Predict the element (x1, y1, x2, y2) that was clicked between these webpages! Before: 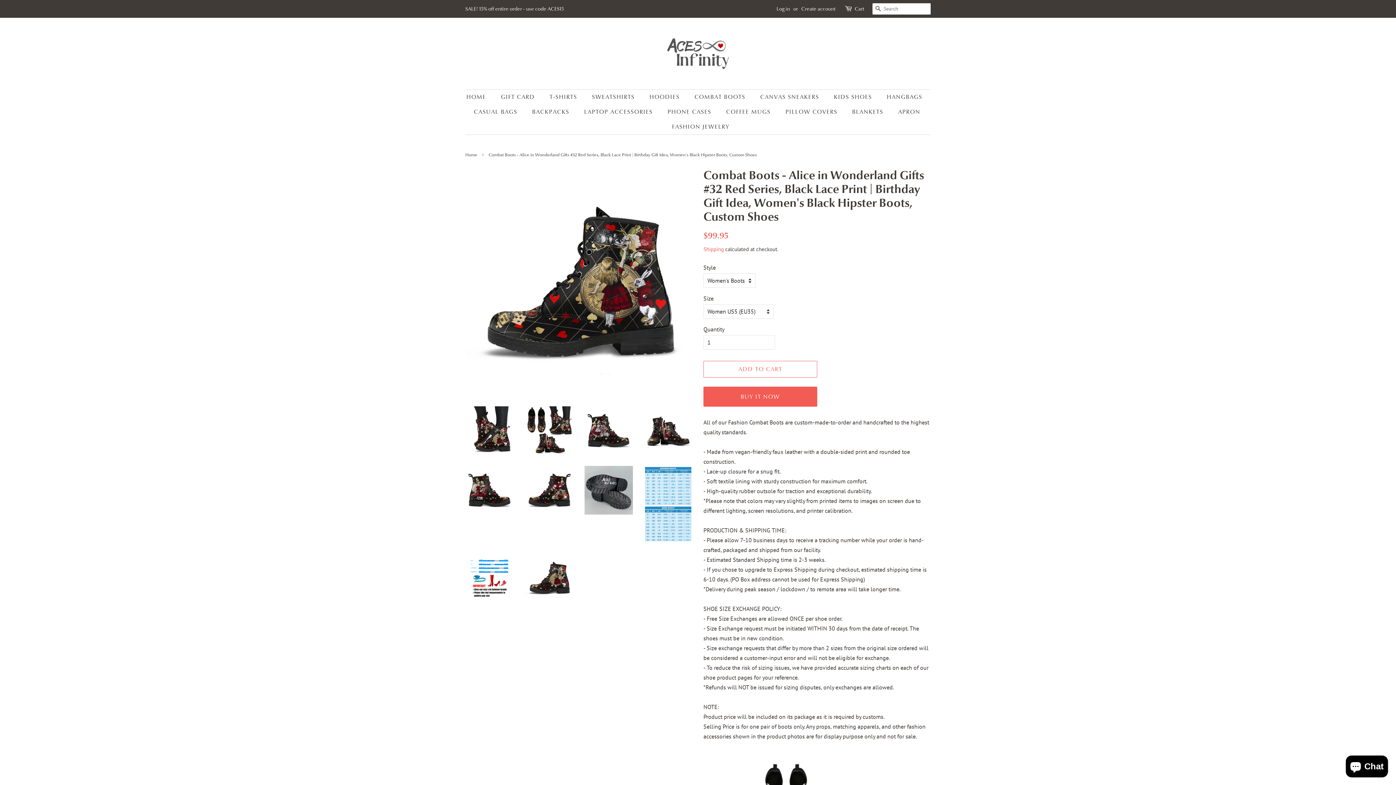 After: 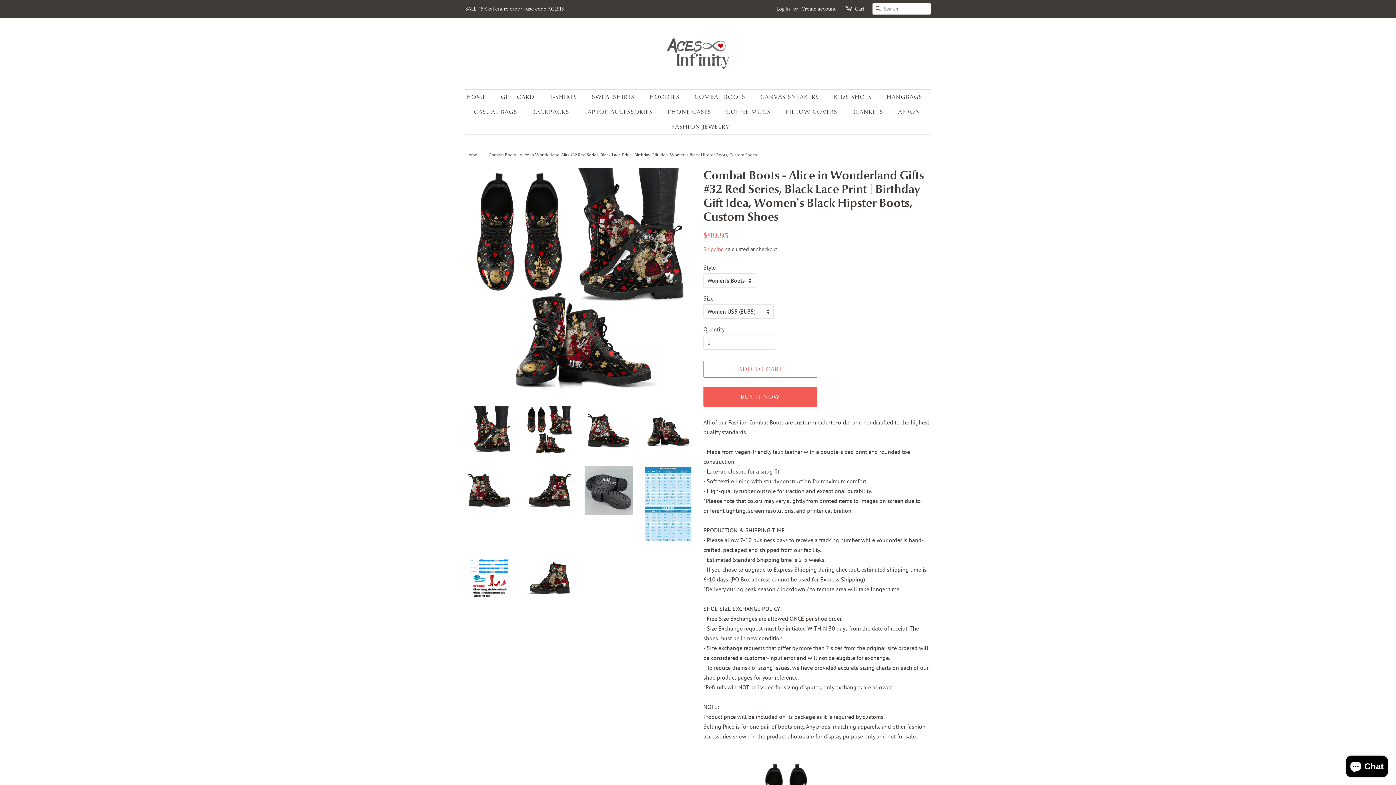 Action: bbox: (525, 406, 573, 455)